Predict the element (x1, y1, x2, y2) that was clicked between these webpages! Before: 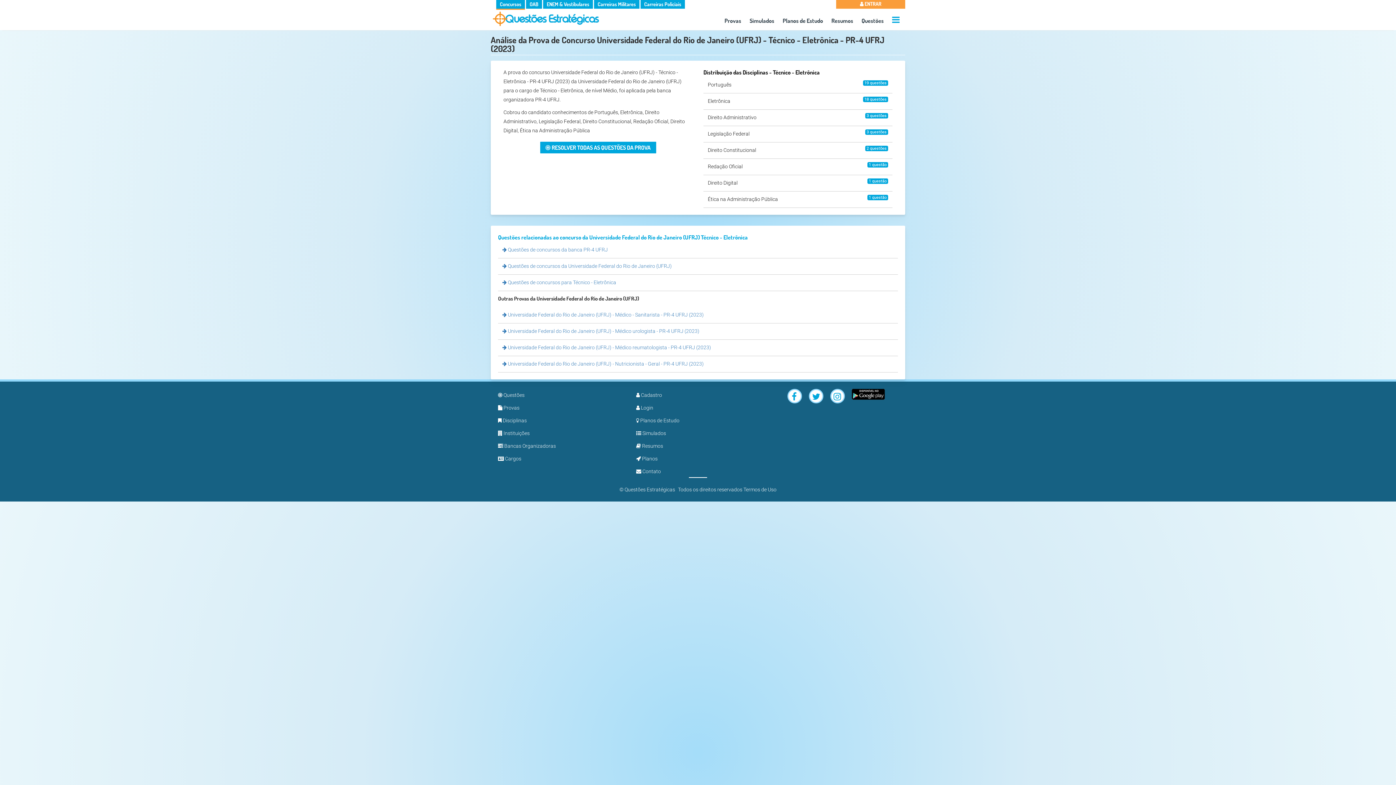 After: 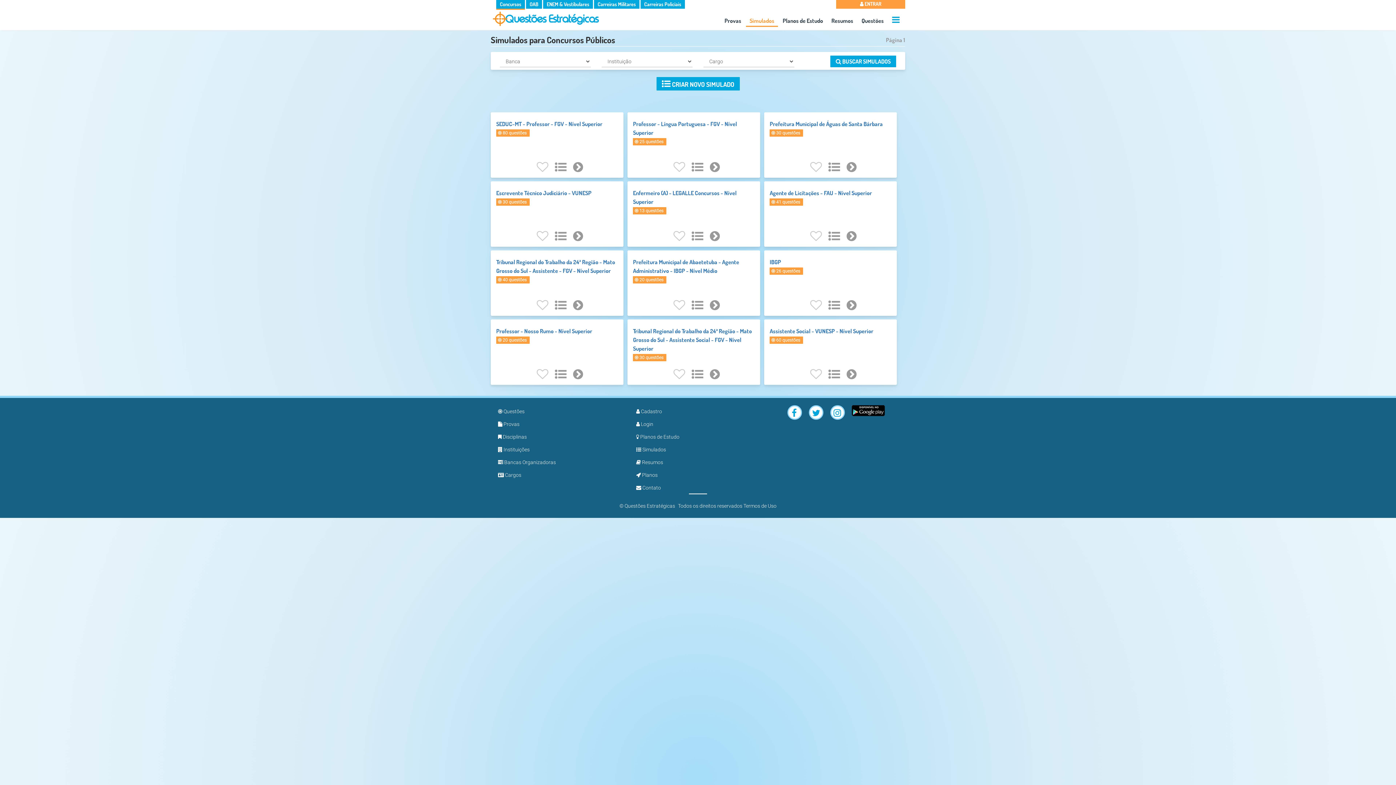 Action: label:  Simulados bbox: (636, 430, 666, 436)